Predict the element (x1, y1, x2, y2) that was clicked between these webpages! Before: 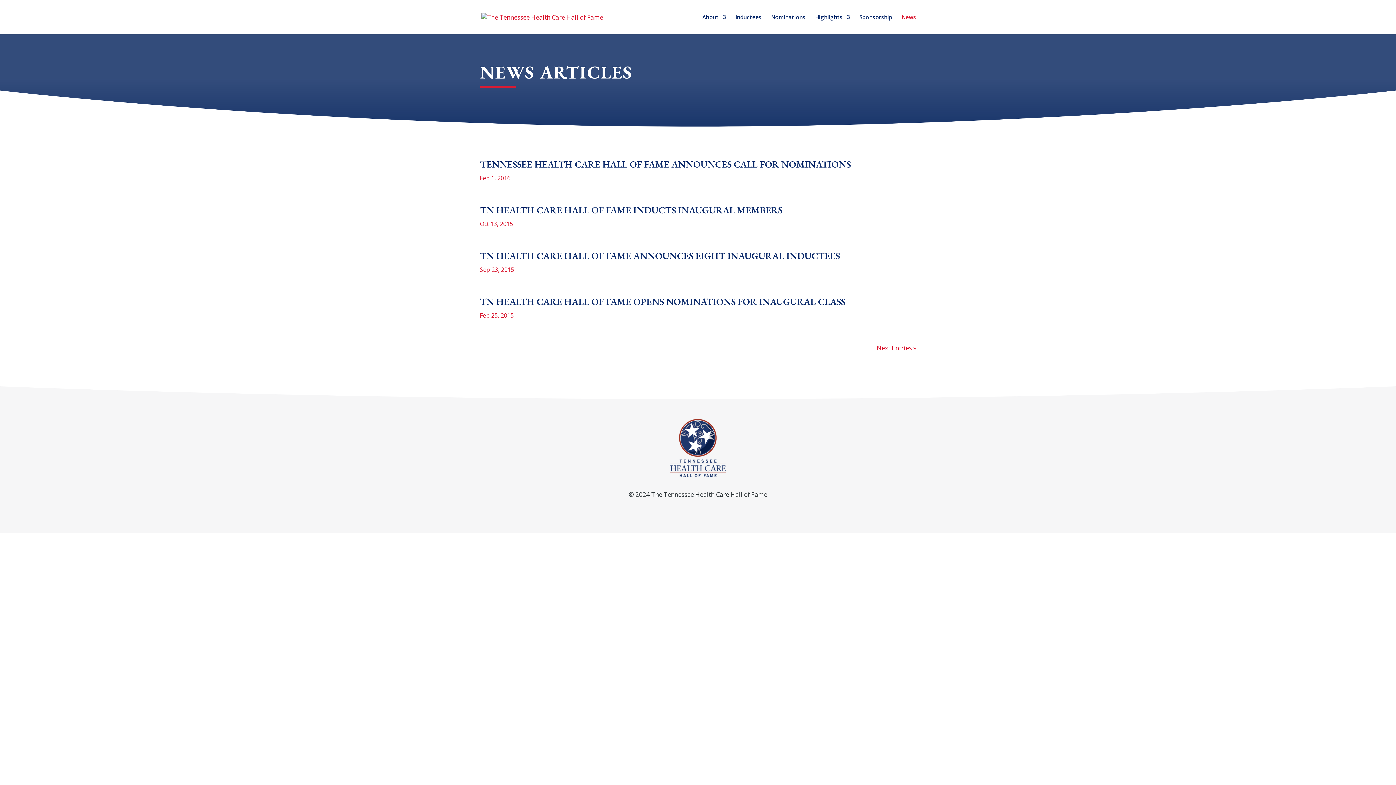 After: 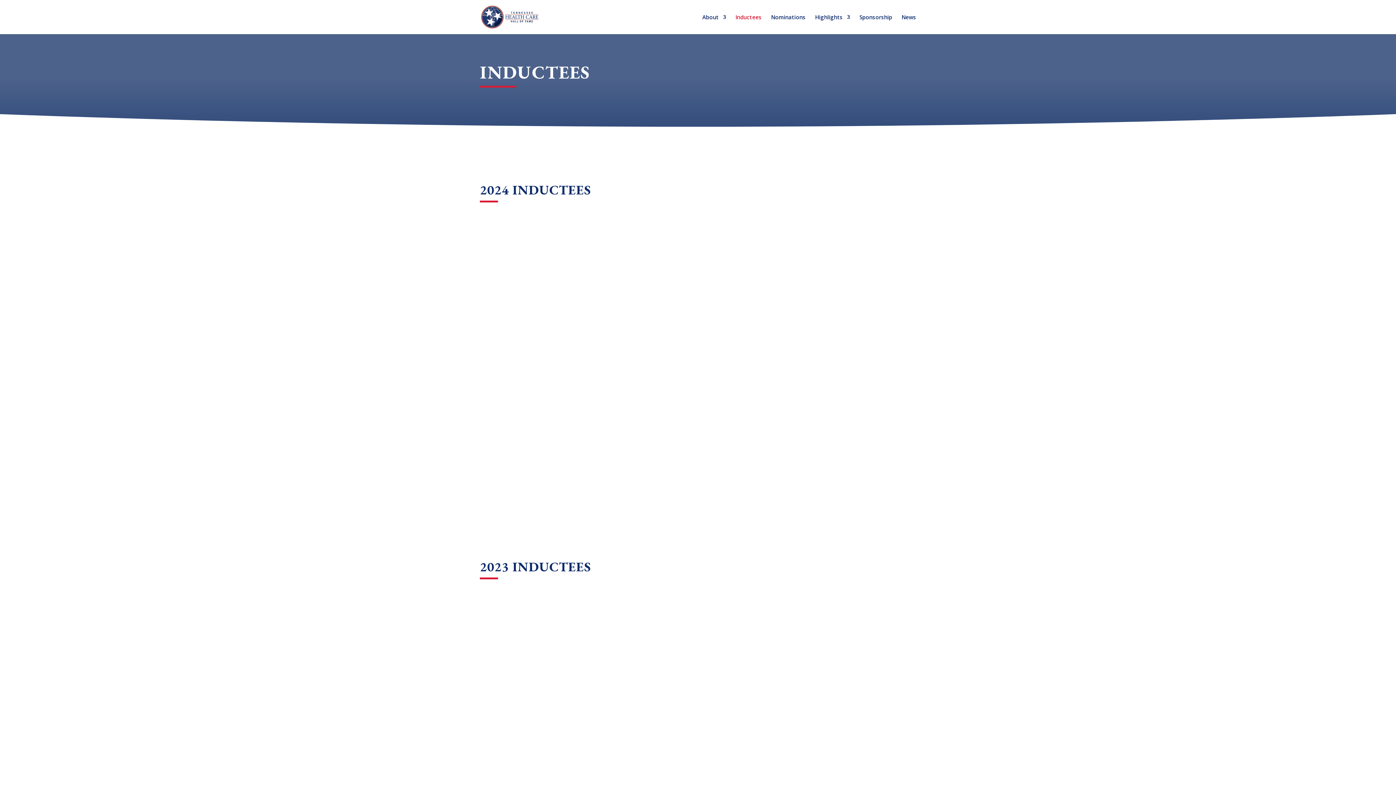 Action: bbox: (735, 14, 761, 34) label: Inductees